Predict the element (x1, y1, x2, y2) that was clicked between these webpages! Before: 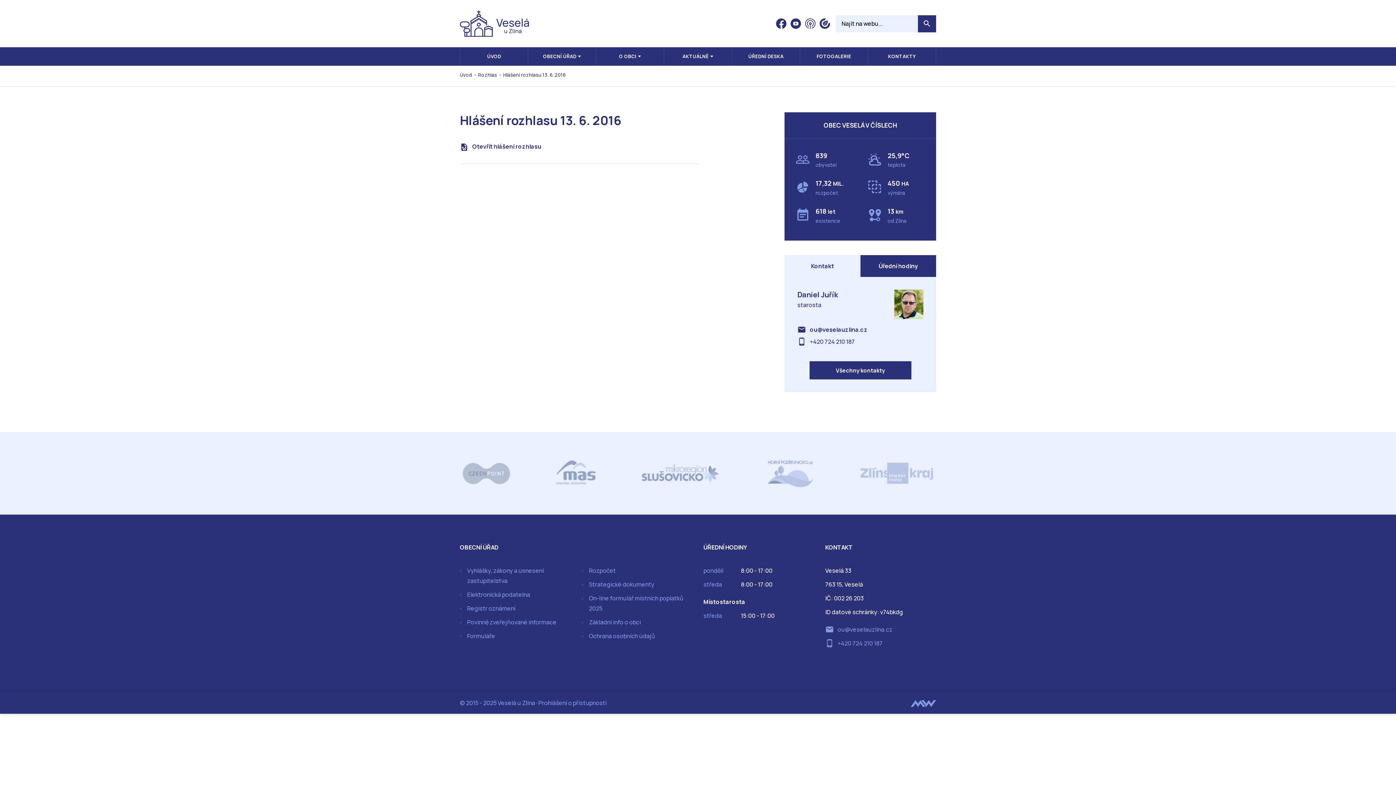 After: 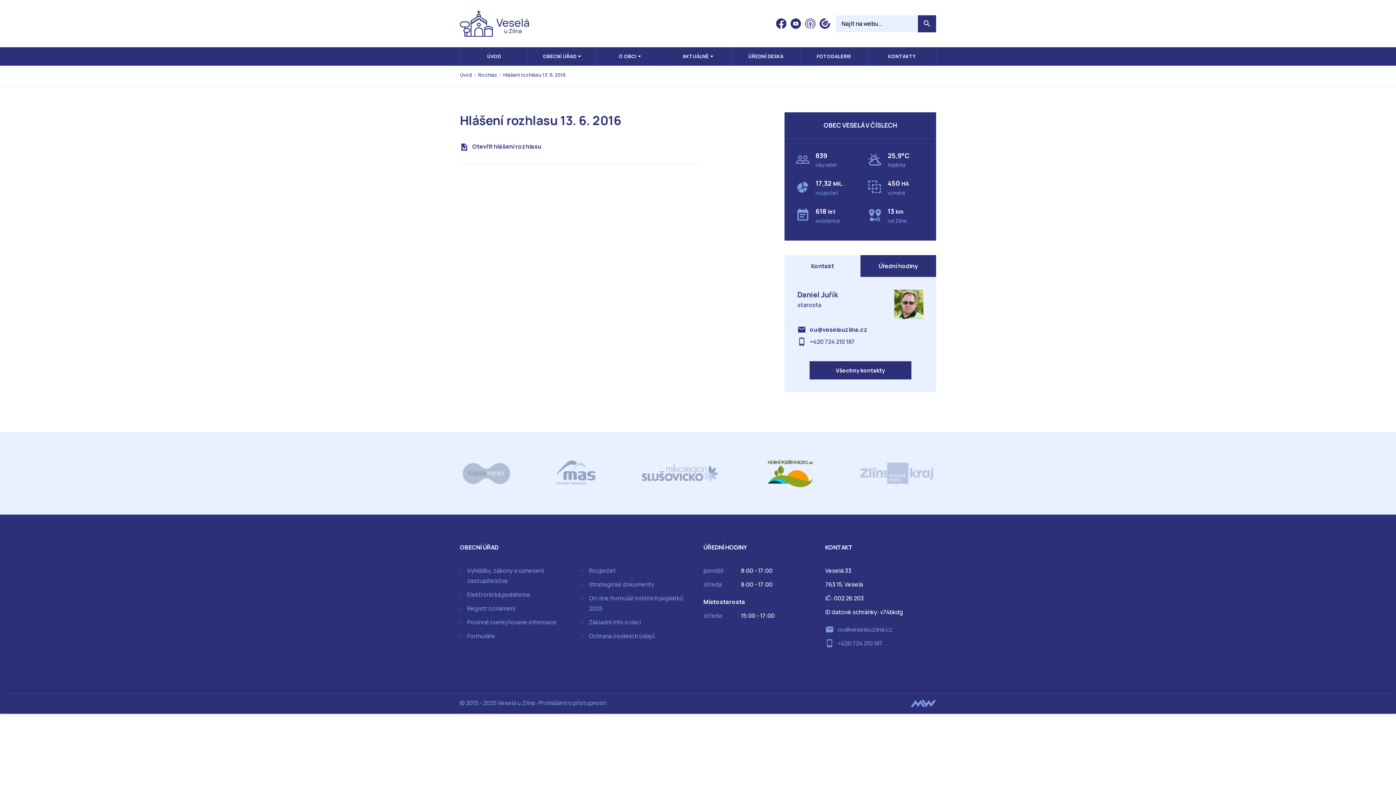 Action: bbox: (759, 457, 819, 489)